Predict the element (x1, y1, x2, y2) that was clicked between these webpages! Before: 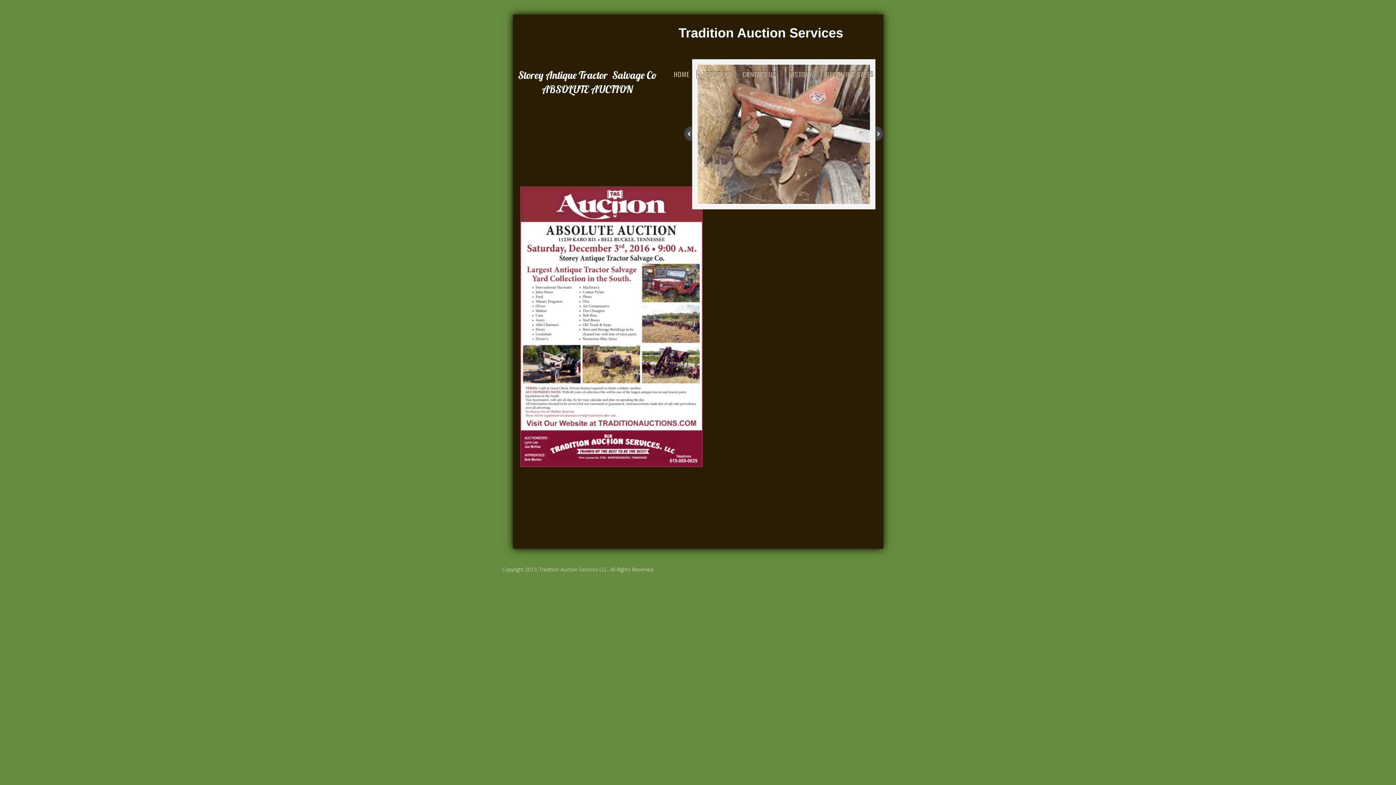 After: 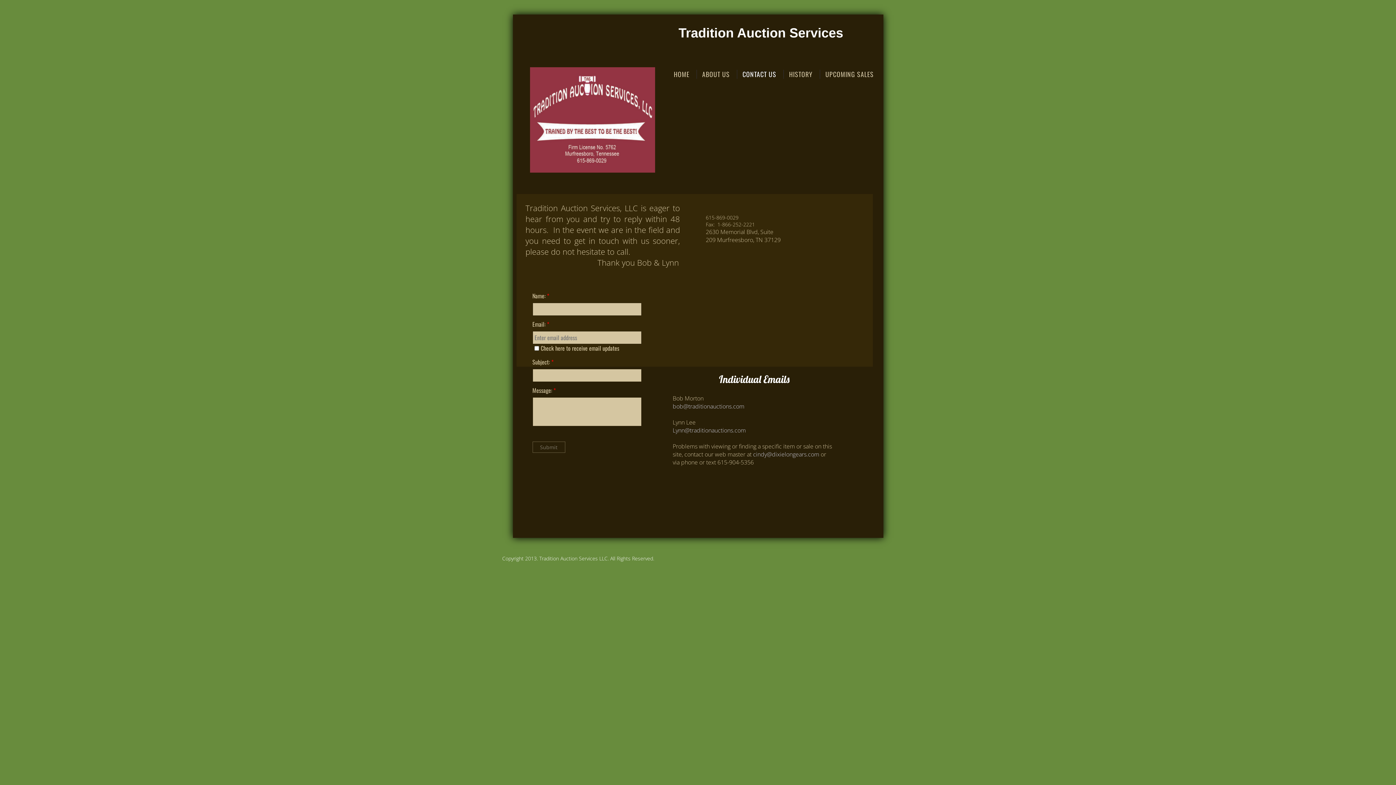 Action: label: CONTACT US bbox: (736, 69, 782, 78)